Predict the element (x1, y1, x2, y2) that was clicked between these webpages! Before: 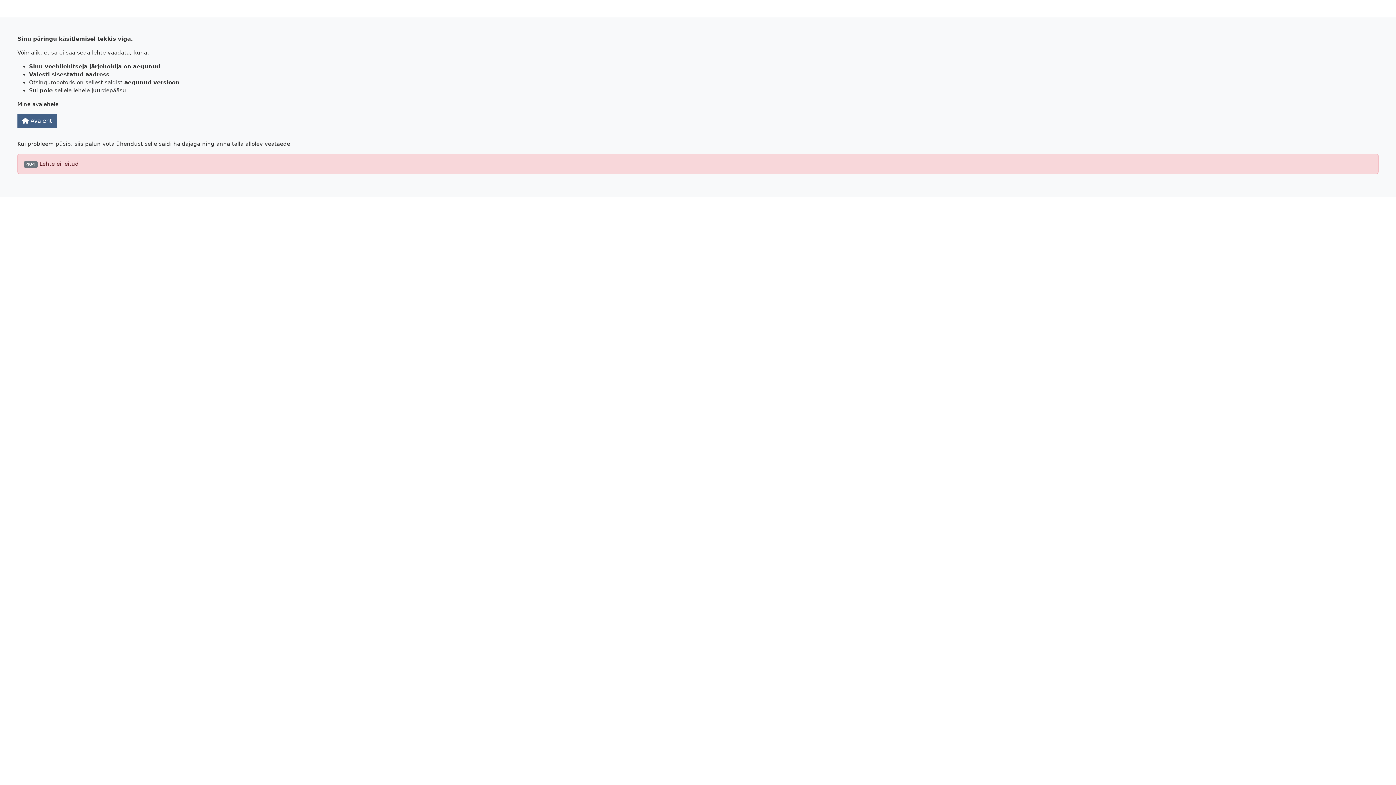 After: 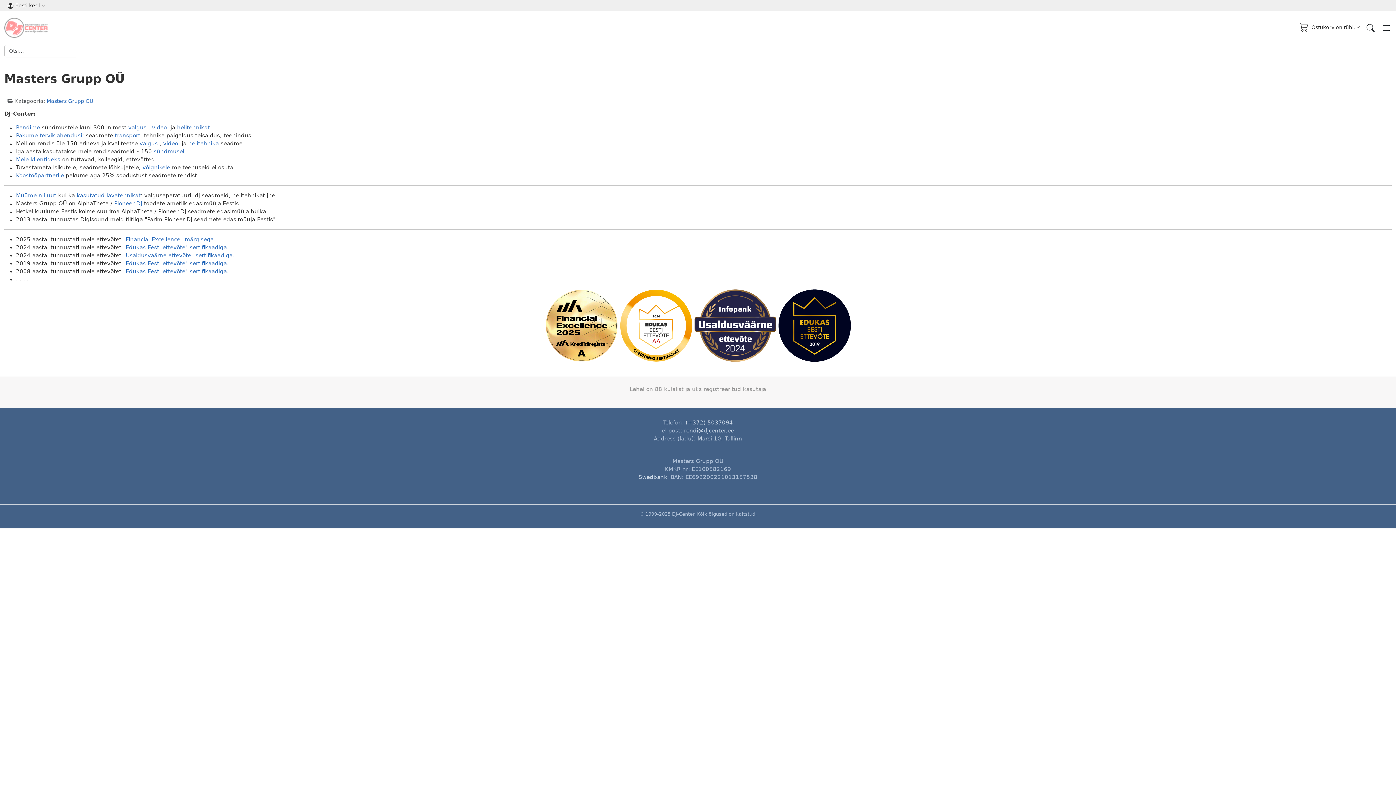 Action: label:  Avaleht bbox: (17, 114, 56, 128)